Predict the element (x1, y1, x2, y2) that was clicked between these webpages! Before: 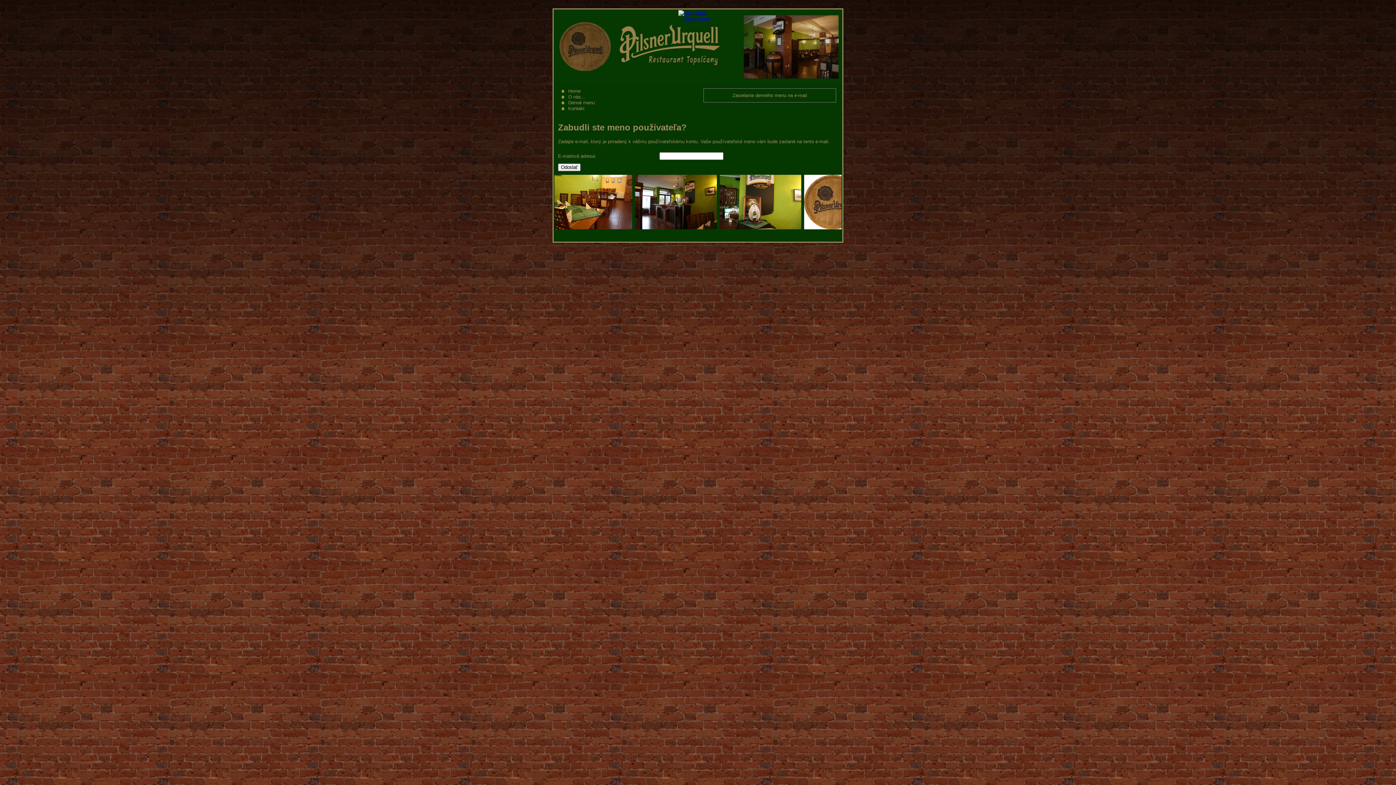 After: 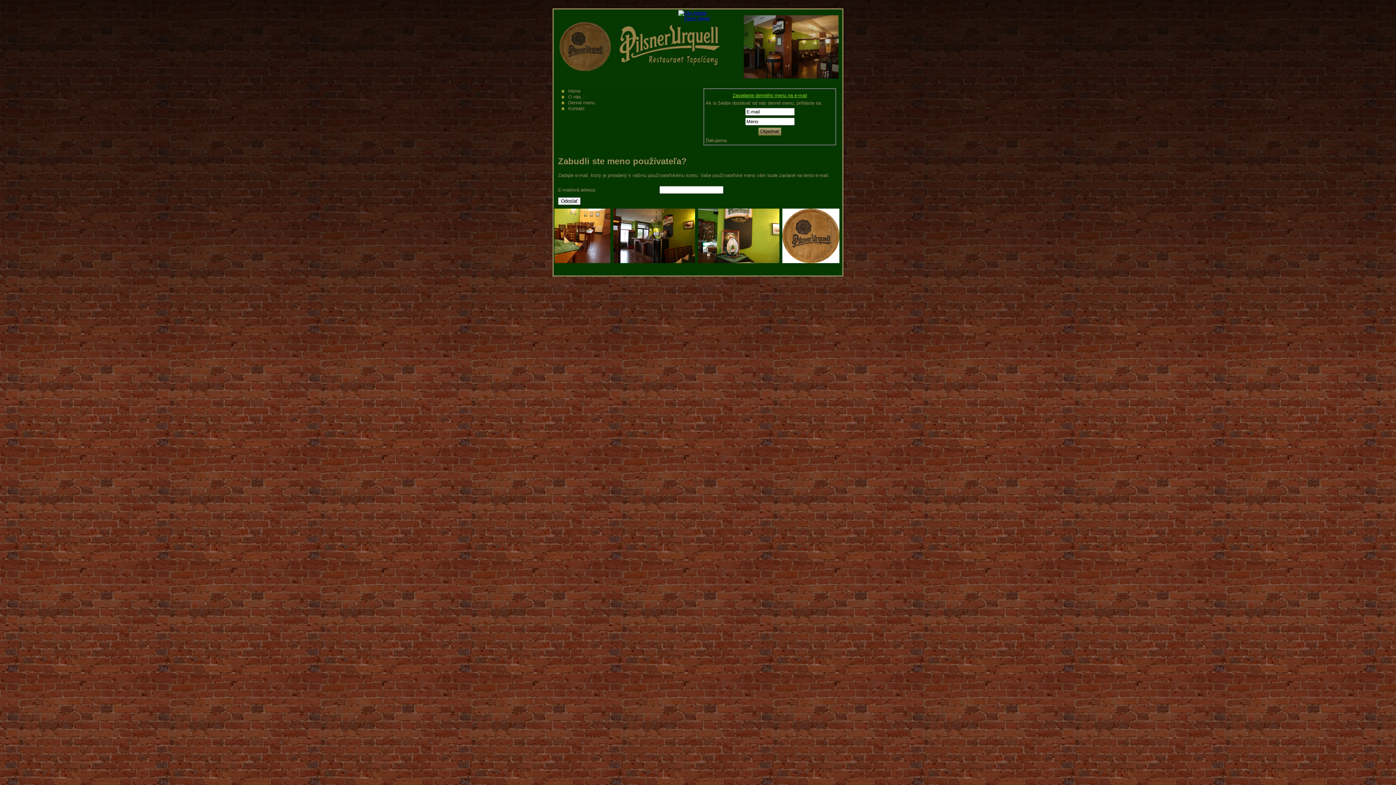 Action: label: Zasielanie denného menu na e-mail bbox: (705, 92, 834, 98)